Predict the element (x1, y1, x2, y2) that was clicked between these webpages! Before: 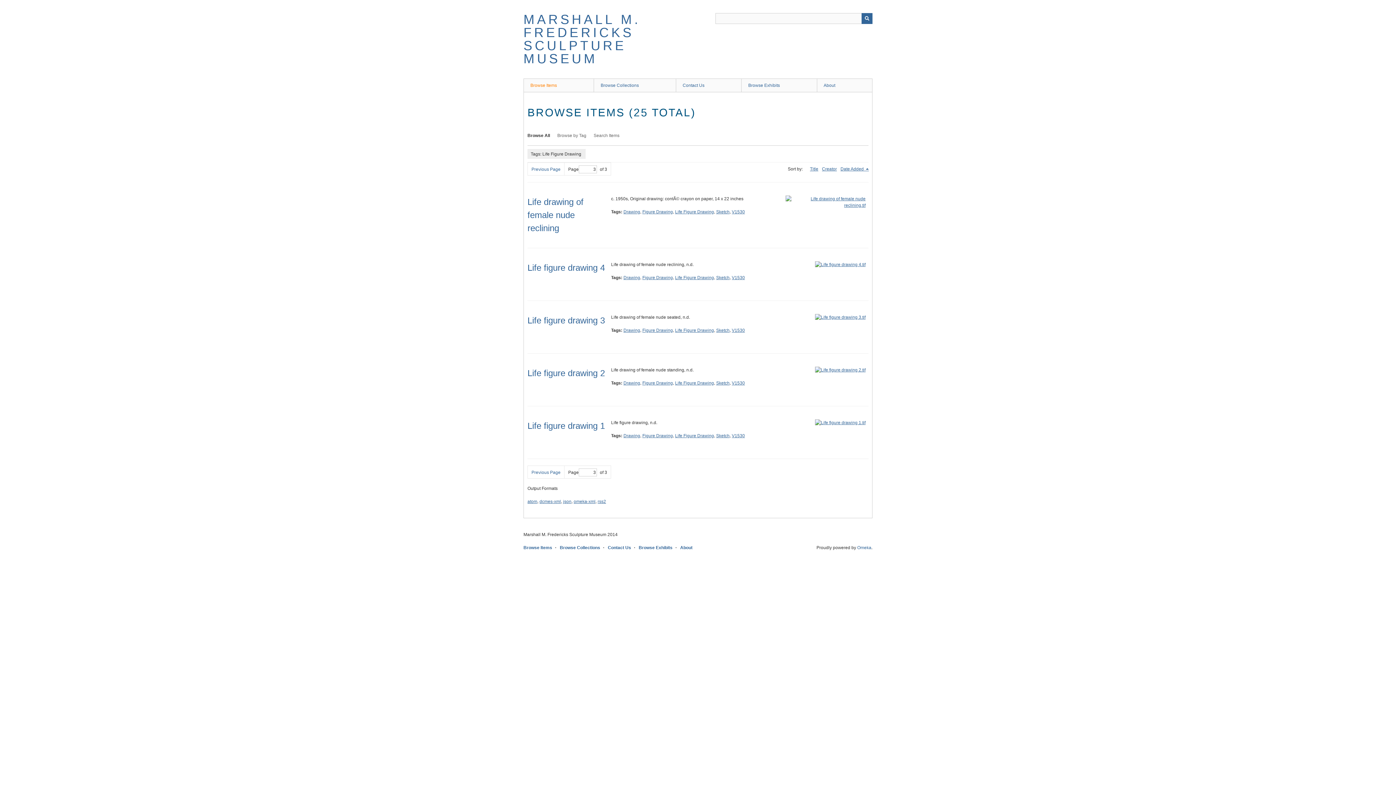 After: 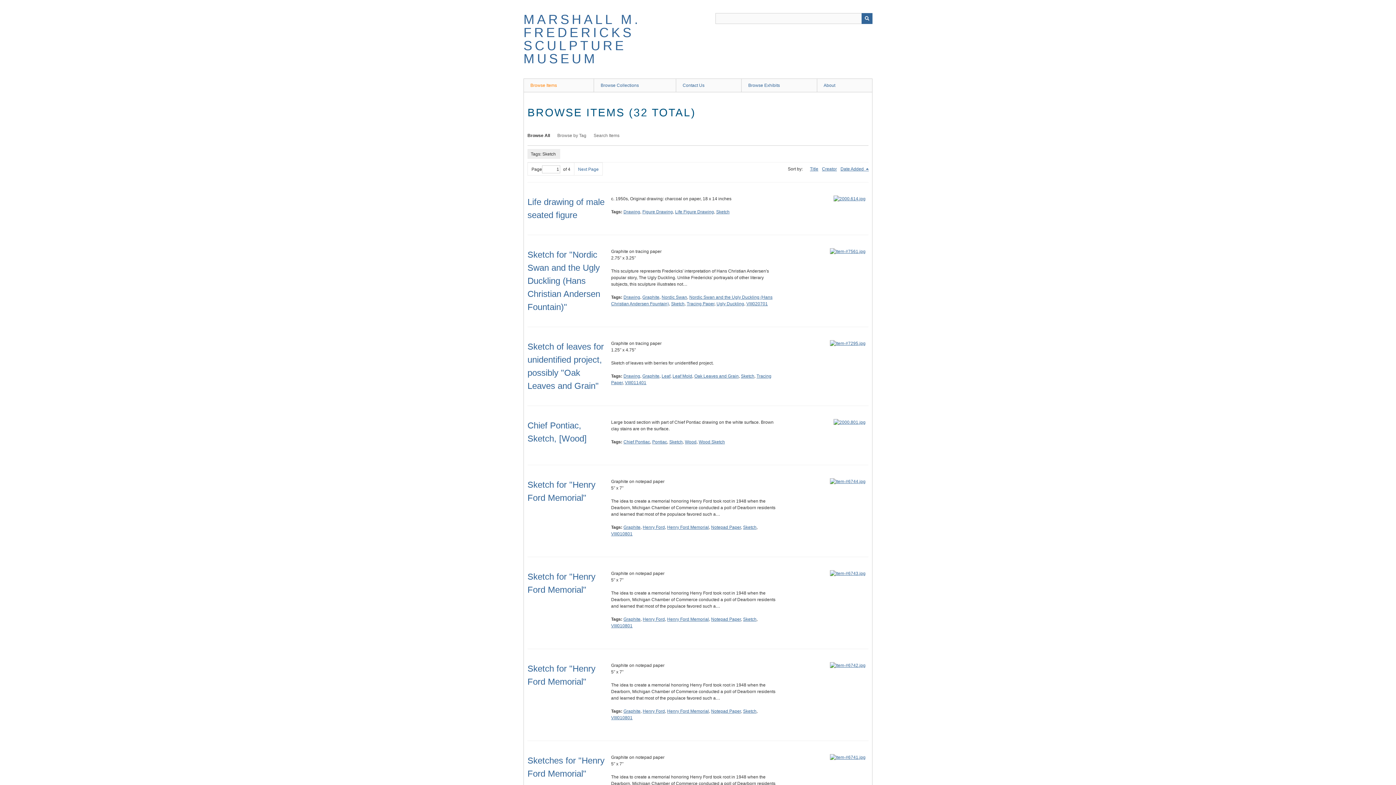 Action: bbox: (716, 433, 729, 438) label: Sketch